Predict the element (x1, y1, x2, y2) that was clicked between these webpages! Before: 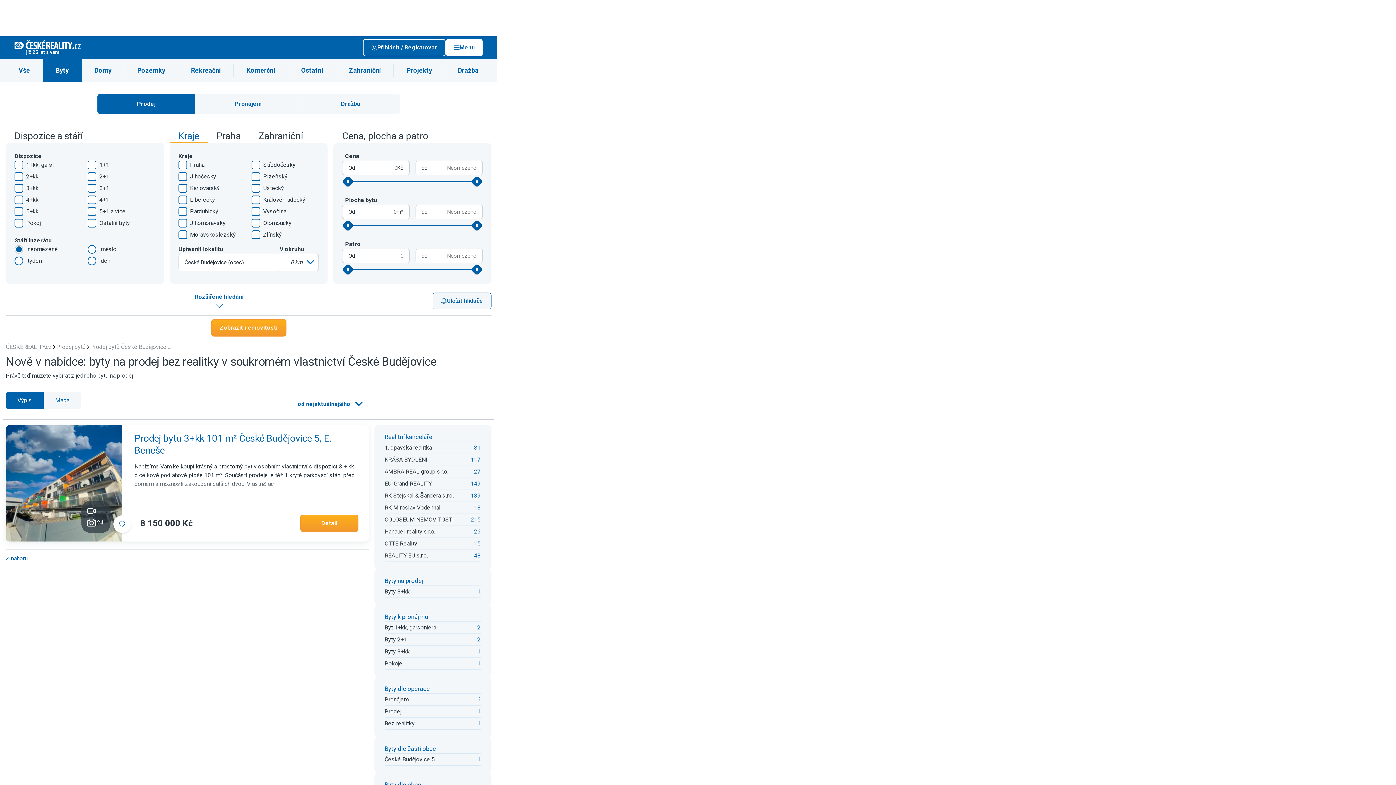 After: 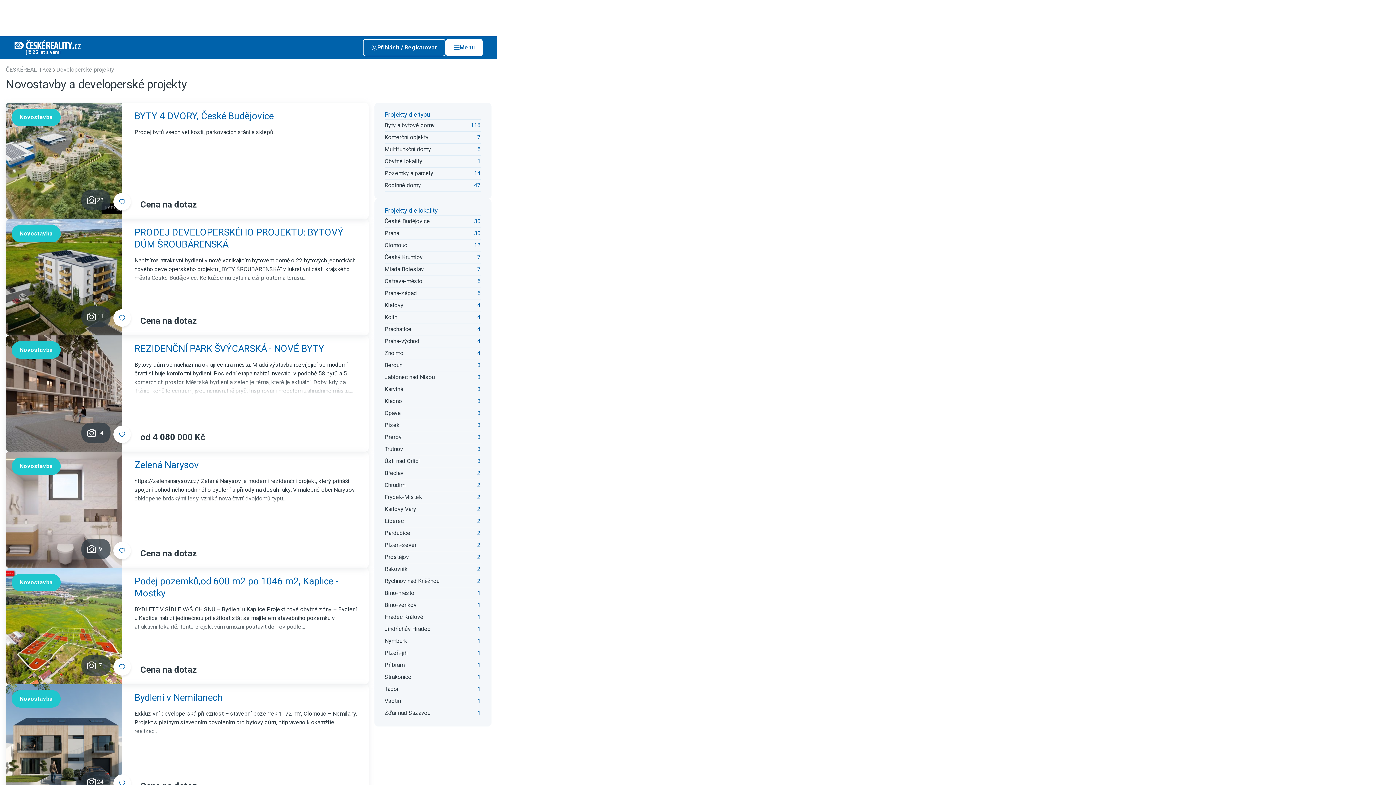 Action: bbox: (393, 58, 445, 82) label: Projekty